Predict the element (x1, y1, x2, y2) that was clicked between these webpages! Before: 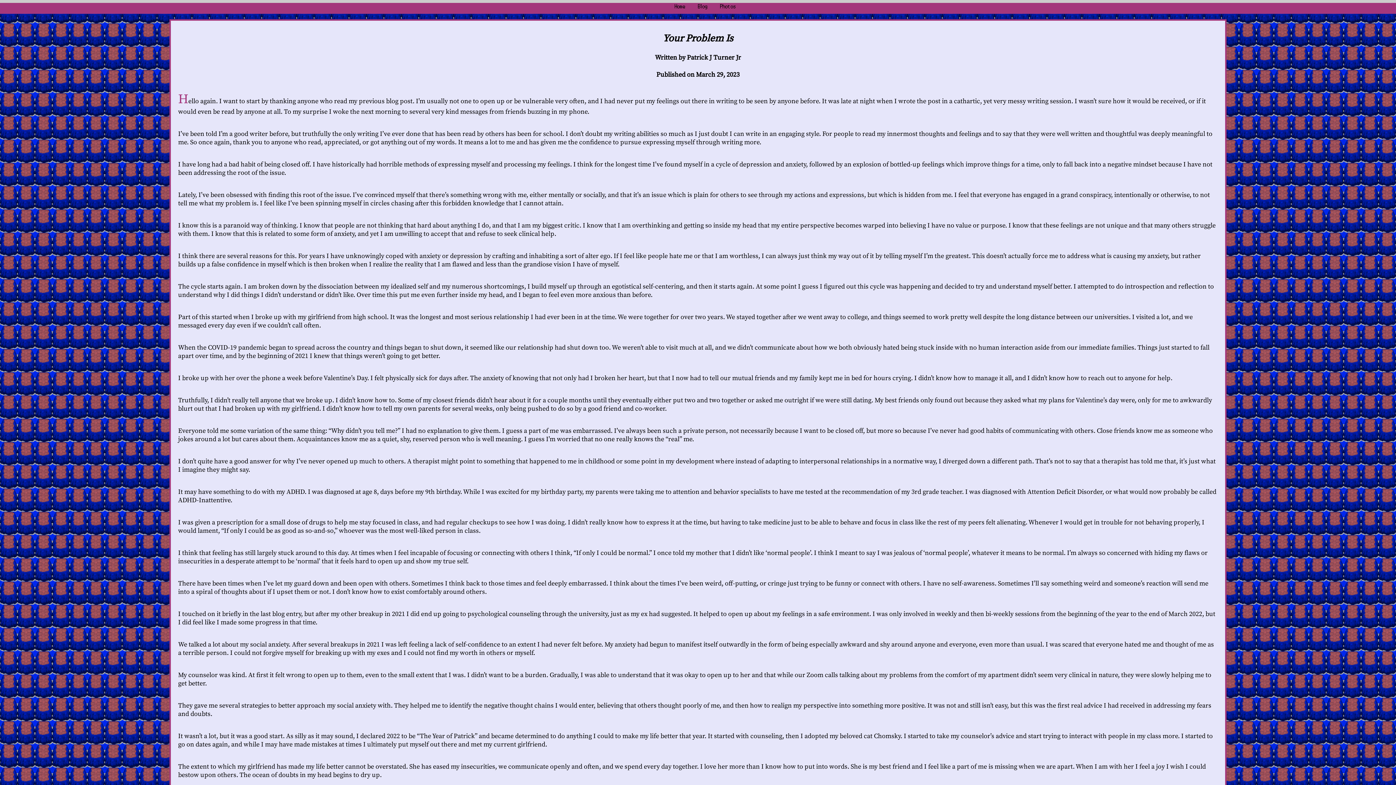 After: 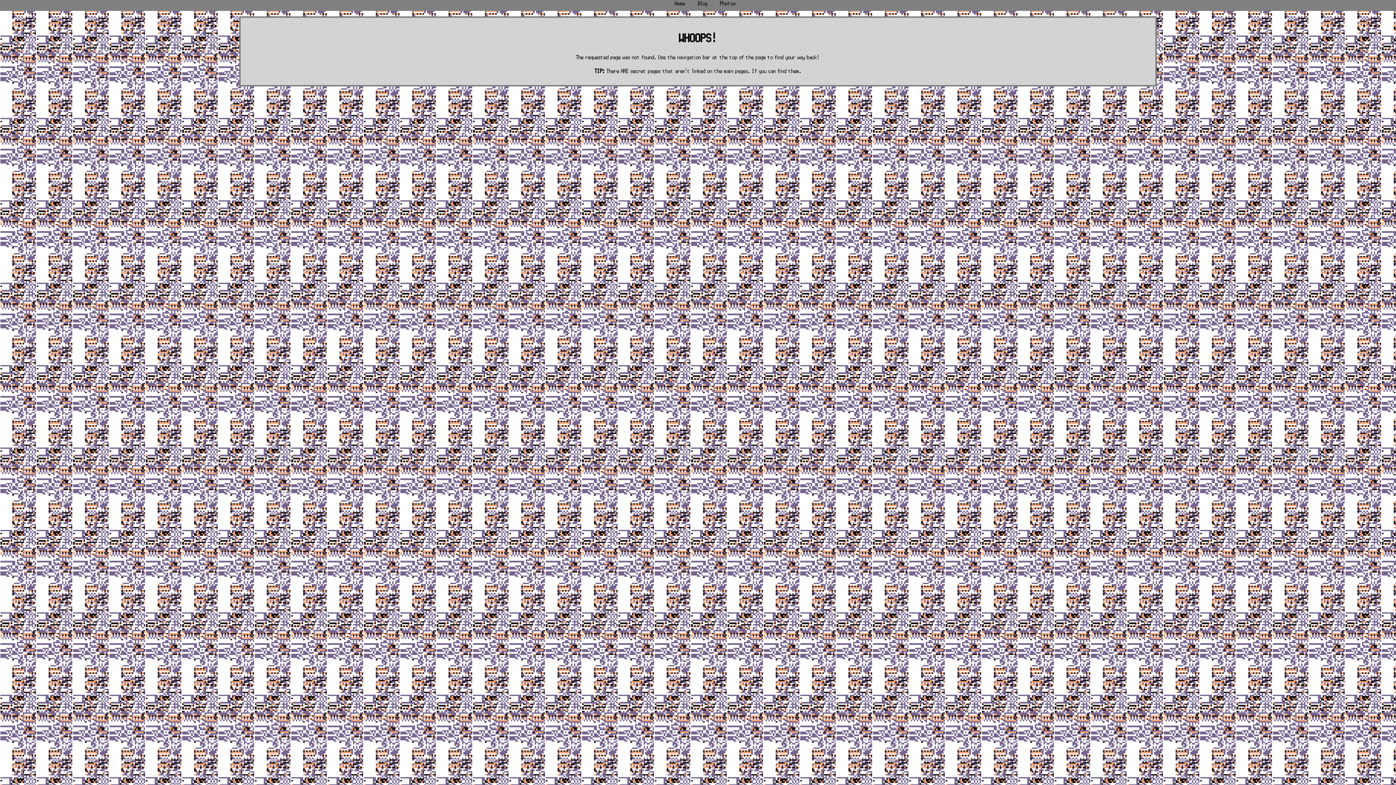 Action: label: Blog bbox: (696, 1, 709, 11)